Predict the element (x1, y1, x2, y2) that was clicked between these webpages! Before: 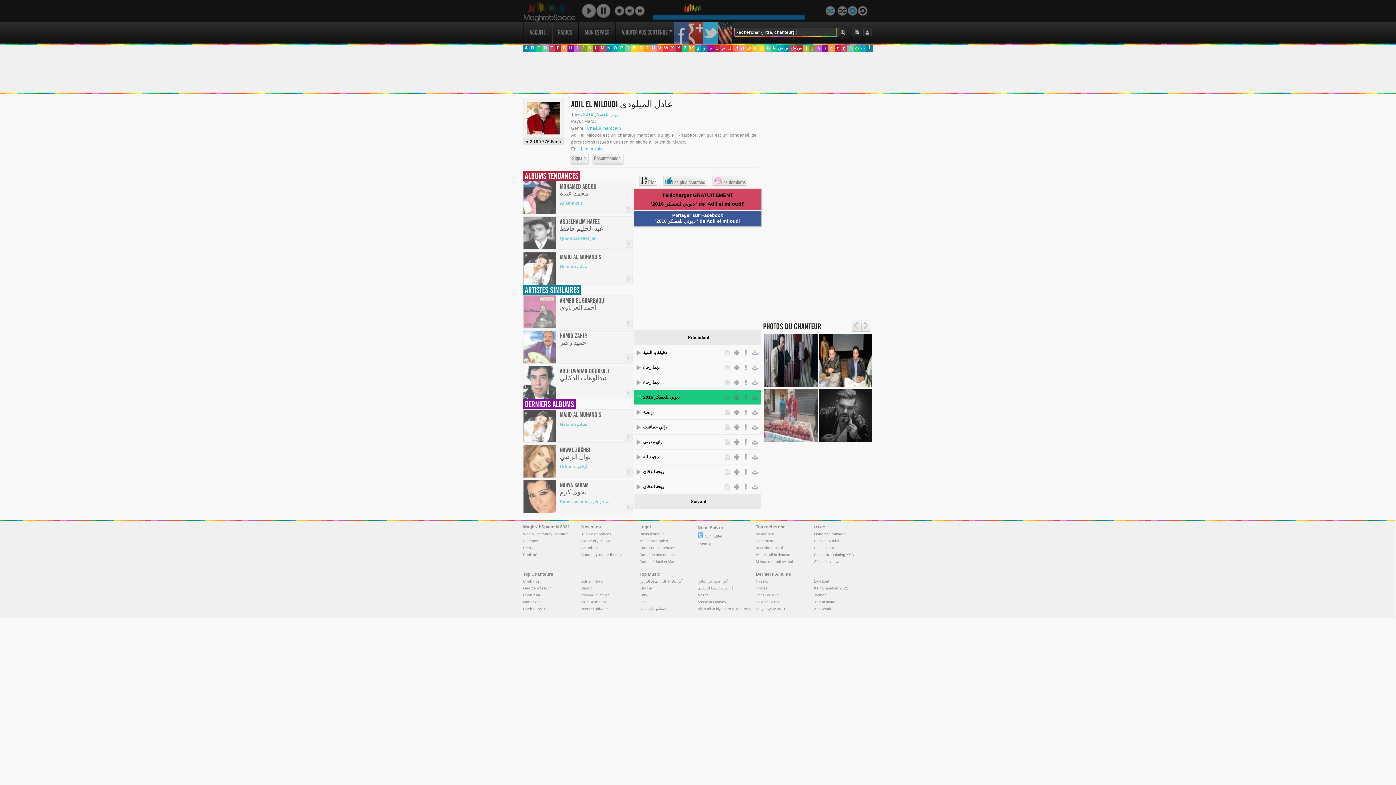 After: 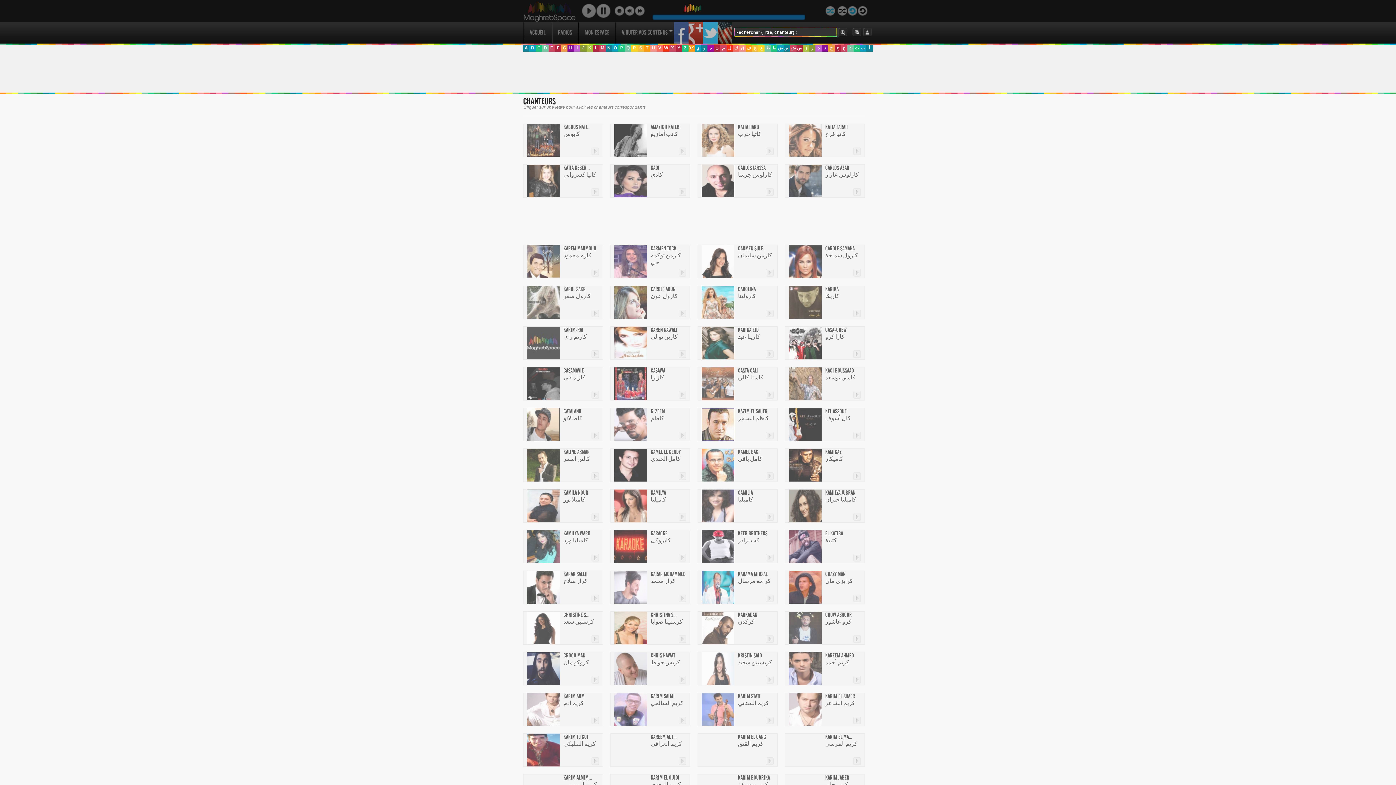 Action: label: ك bbox: (734, 45, 738, 50)